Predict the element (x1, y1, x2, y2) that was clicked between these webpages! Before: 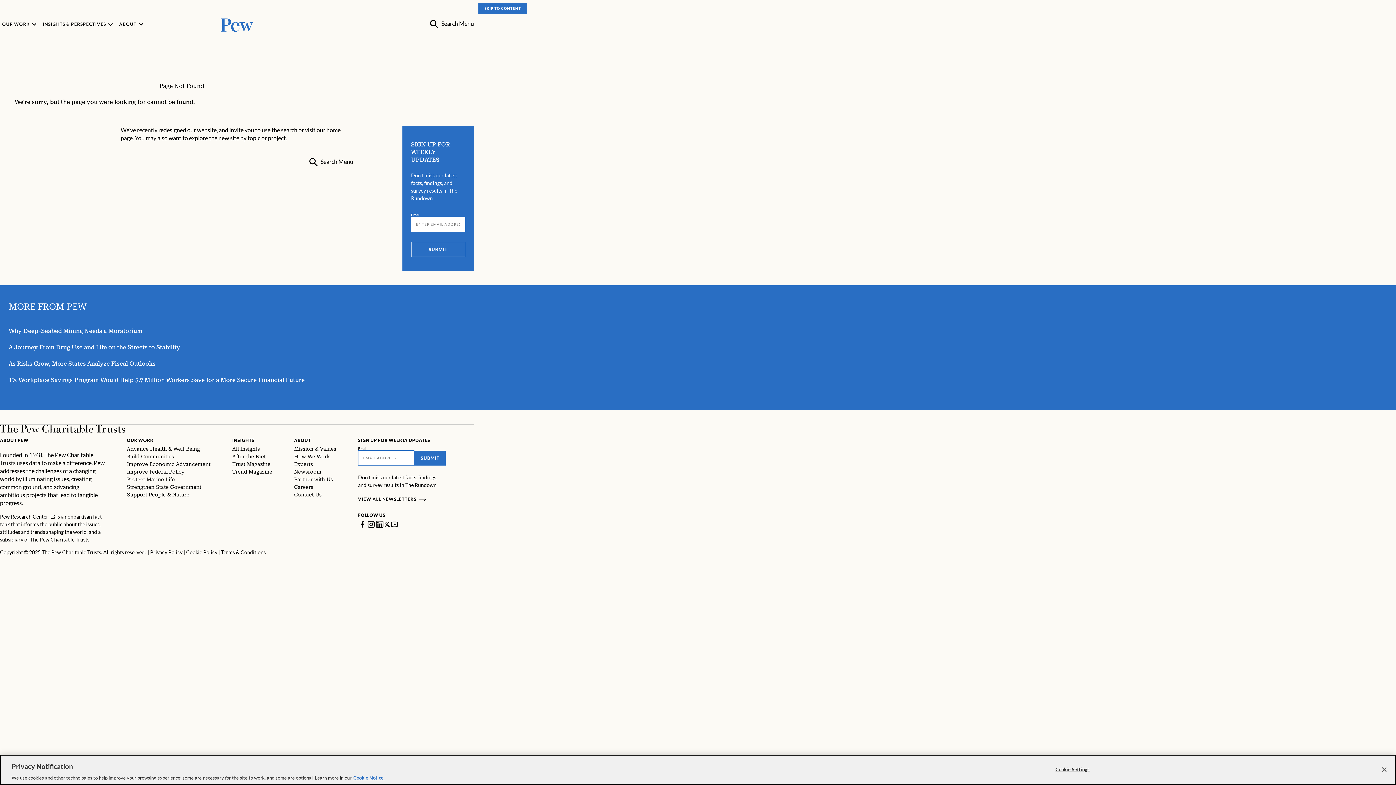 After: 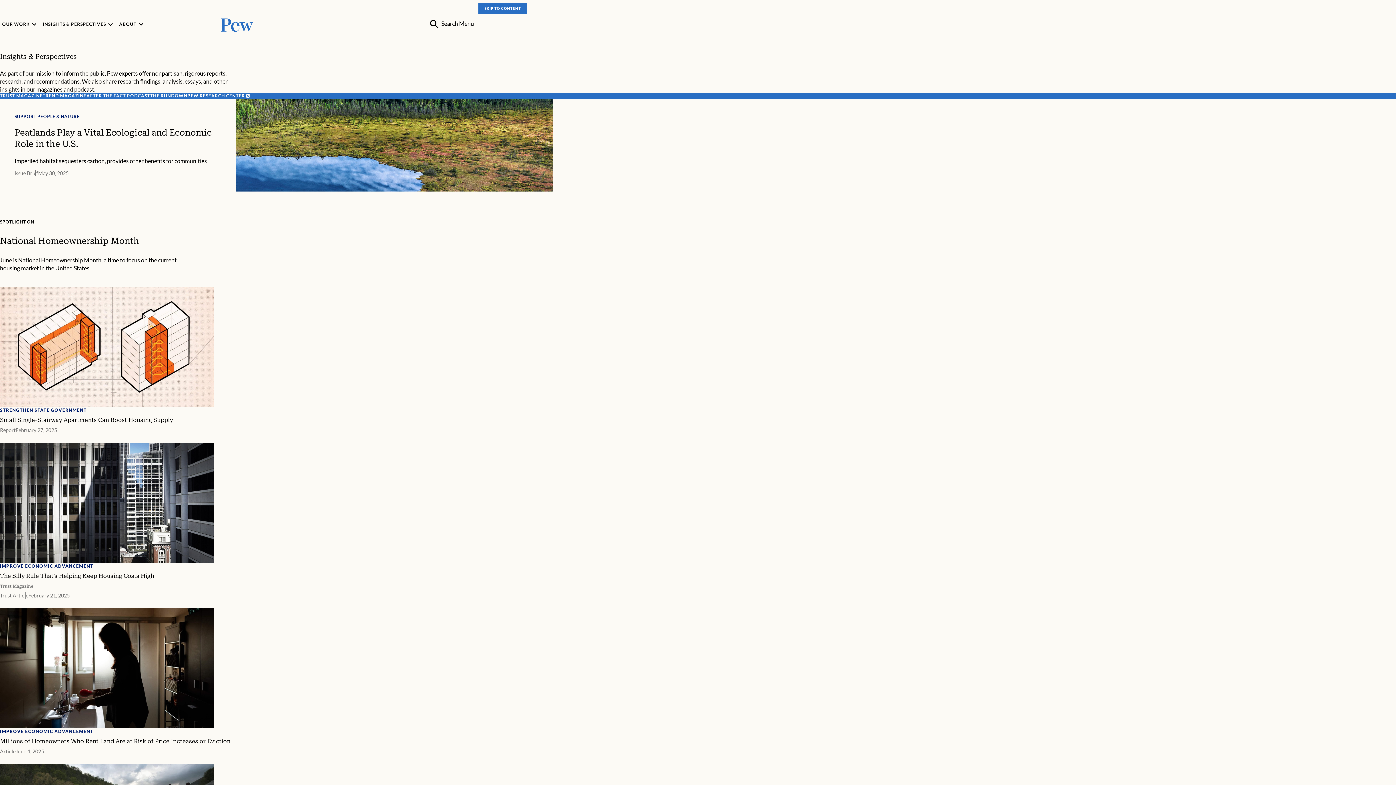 Action: bbox: (232, 437, 254, 443) label: INSIGHTS